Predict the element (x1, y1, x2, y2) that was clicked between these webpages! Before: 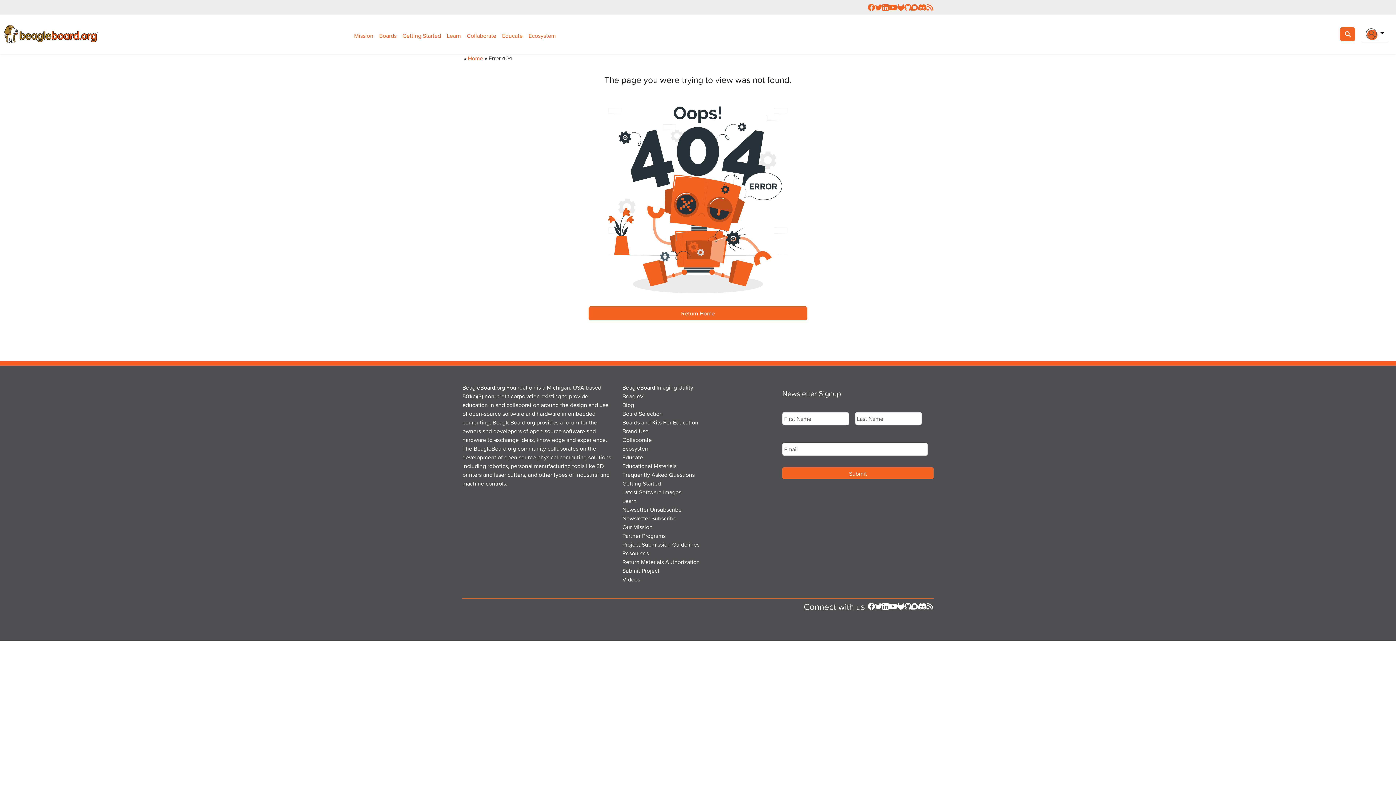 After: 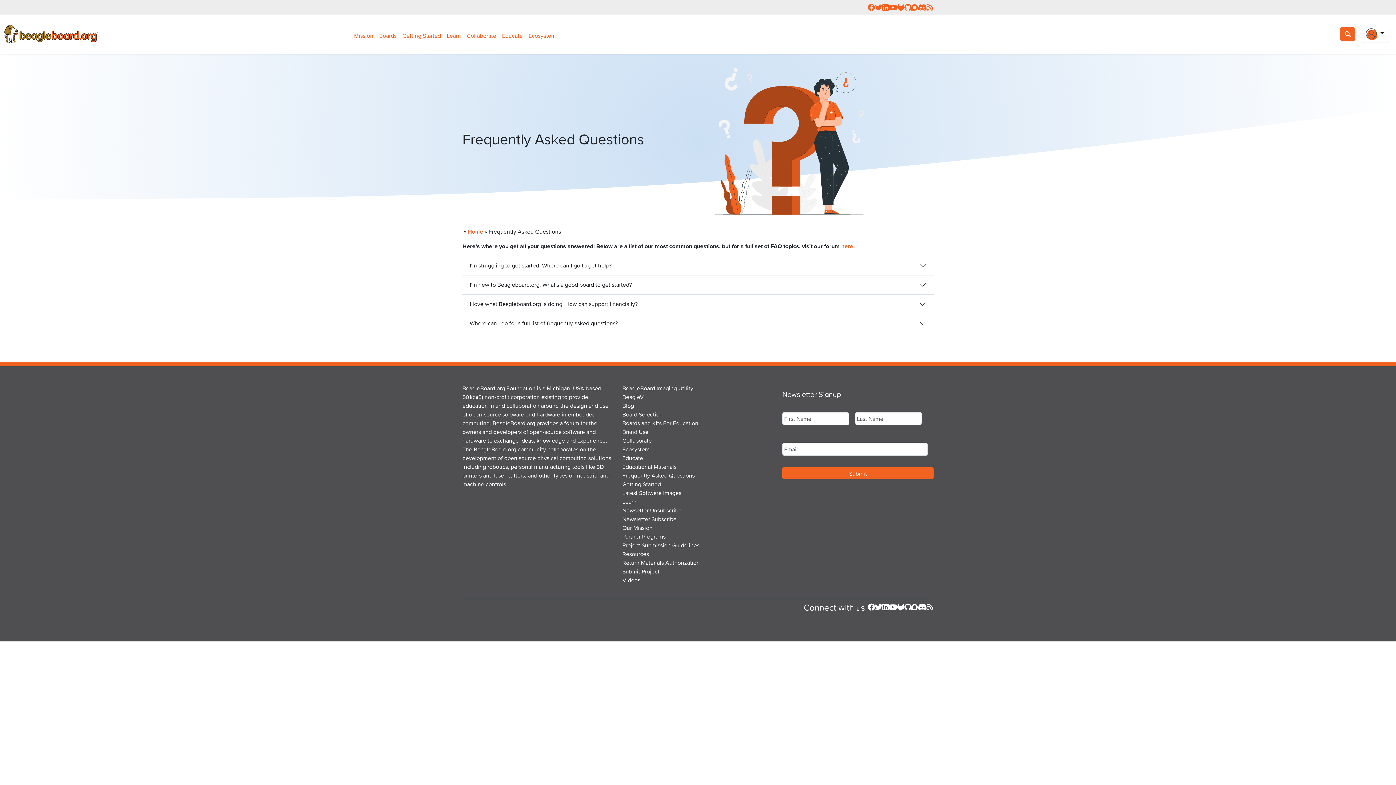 Action: bbox: (622, 470, 694, 479) label: Frequently Asked Questions